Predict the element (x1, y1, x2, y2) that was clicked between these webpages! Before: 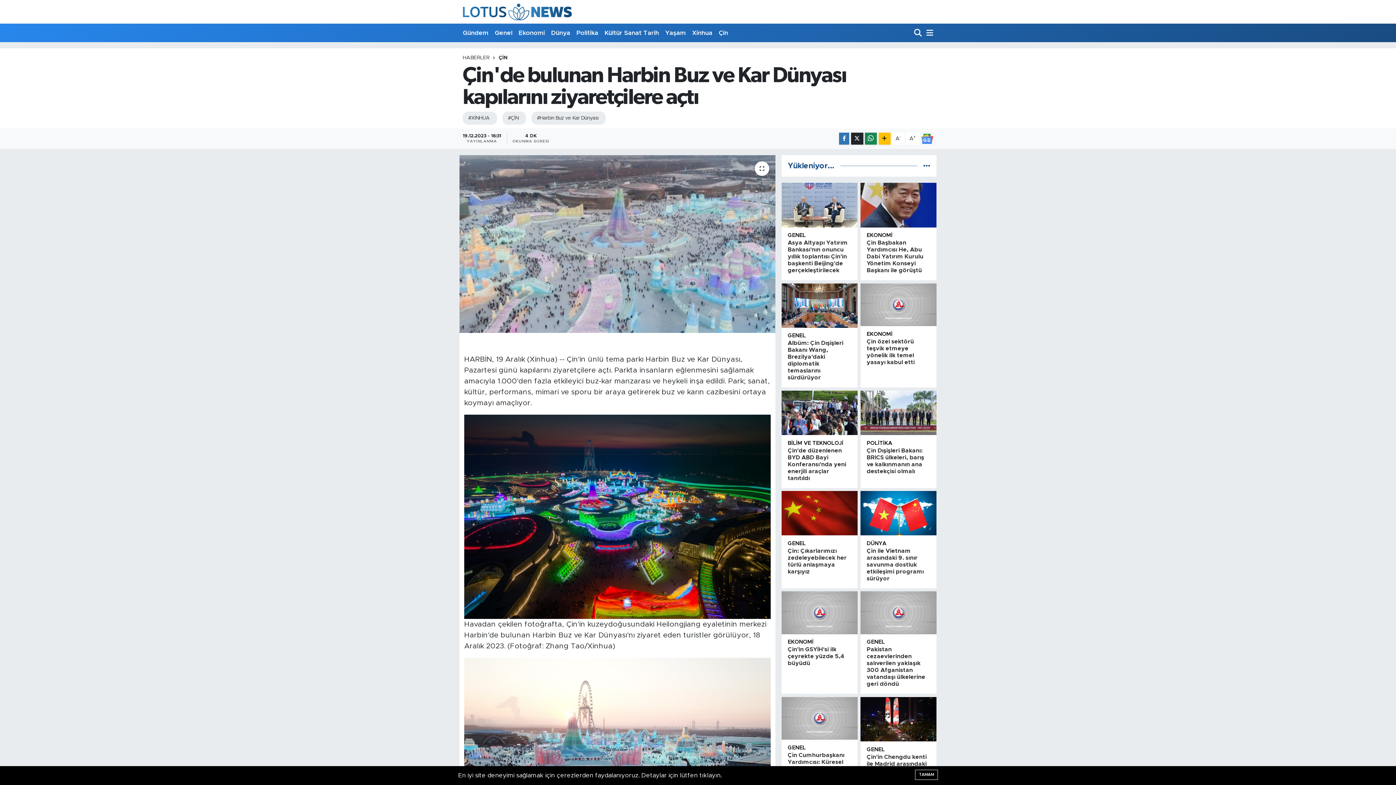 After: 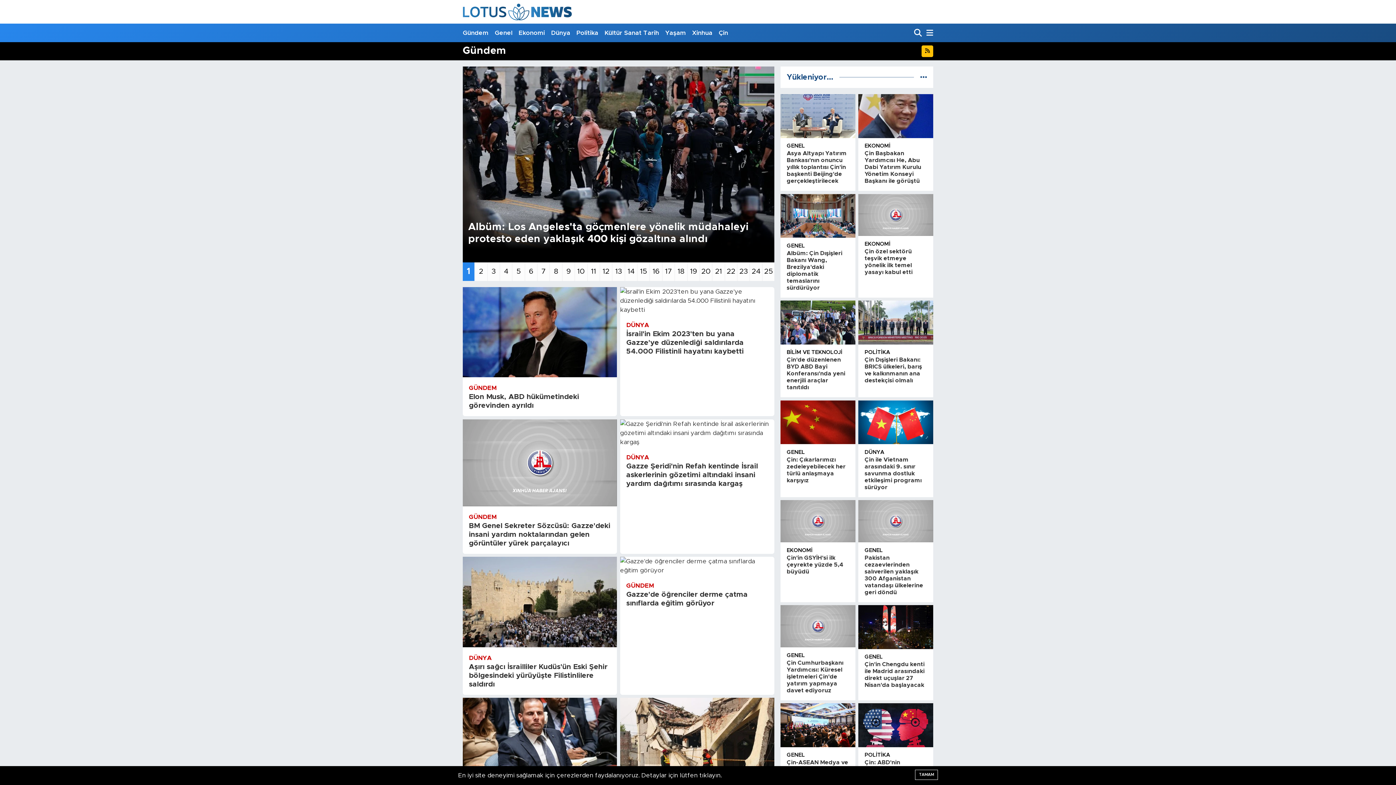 Action: bbox: (462, 25, 491, 40) label: Gündem